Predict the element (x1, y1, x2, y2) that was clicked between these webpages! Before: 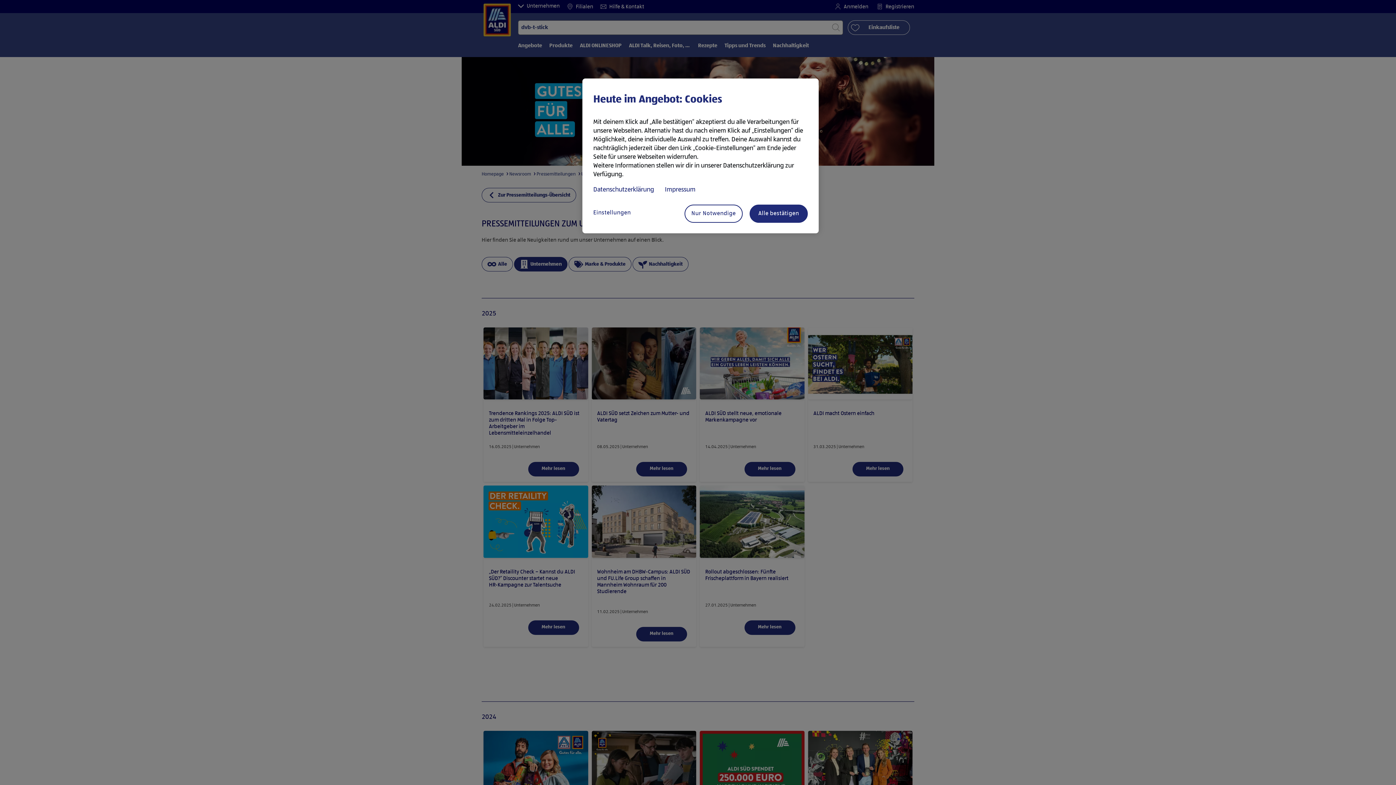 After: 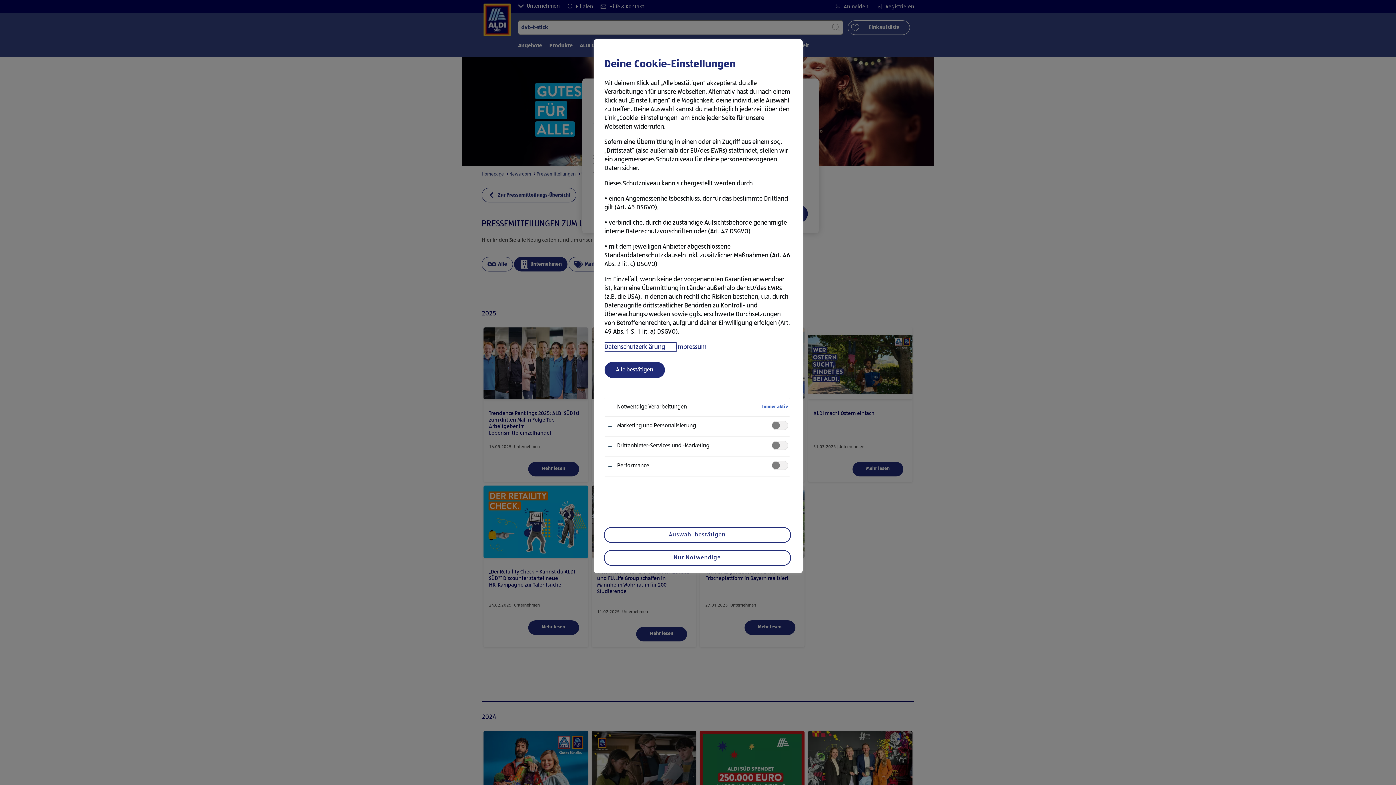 Action: bbox: (593, 204, 651, 221) label: Einstellungen